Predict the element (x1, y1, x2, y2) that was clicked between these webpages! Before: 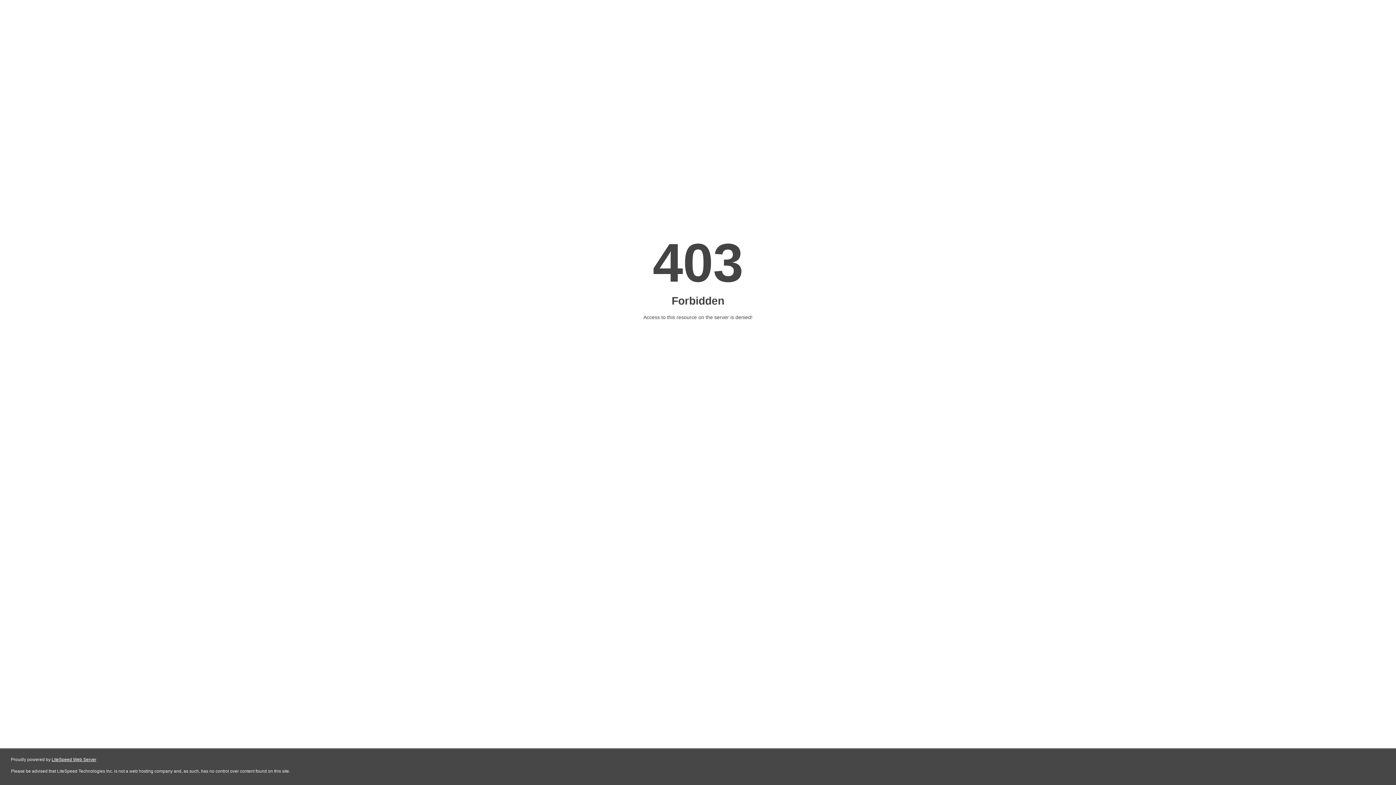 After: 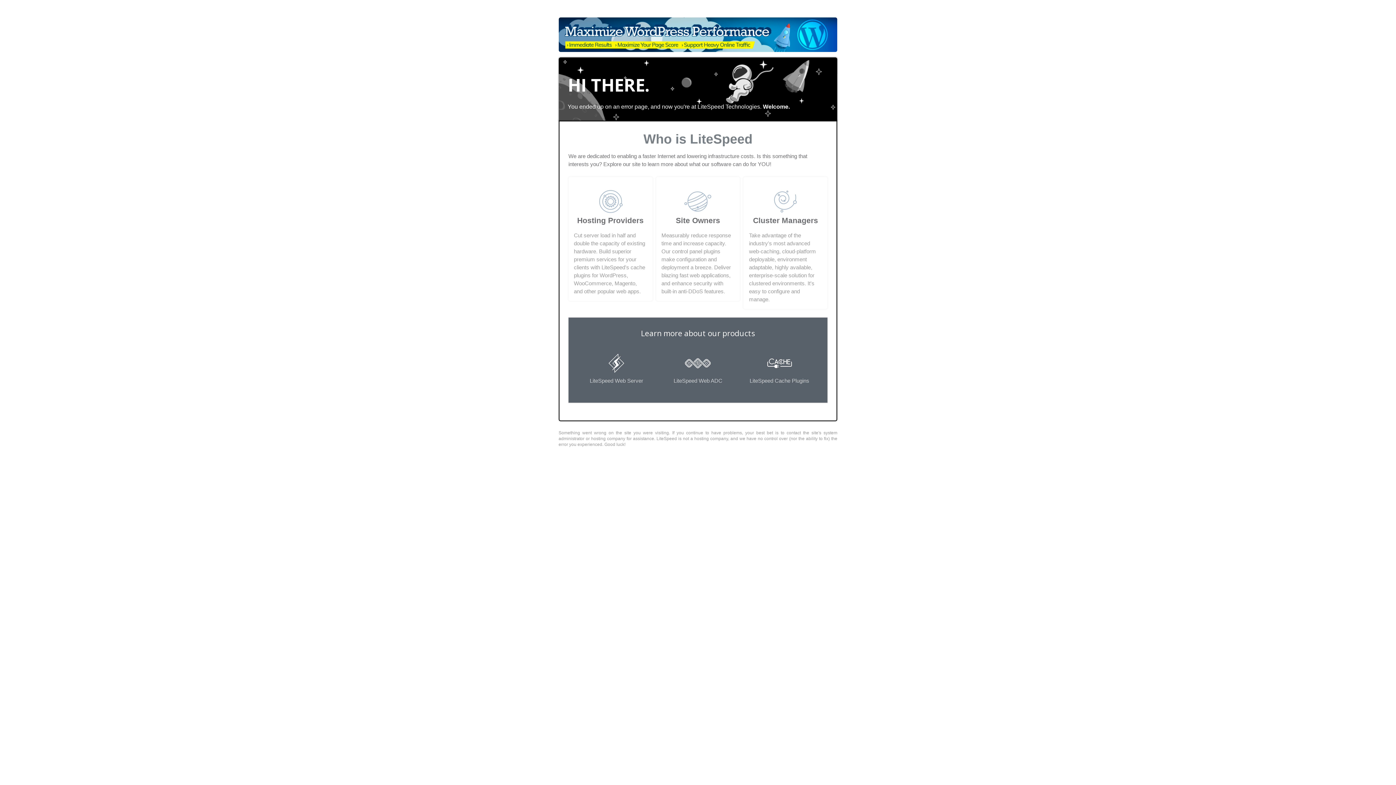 Action: bbox: (51, 757, 96, 762) label: LiteSpeed Web Server